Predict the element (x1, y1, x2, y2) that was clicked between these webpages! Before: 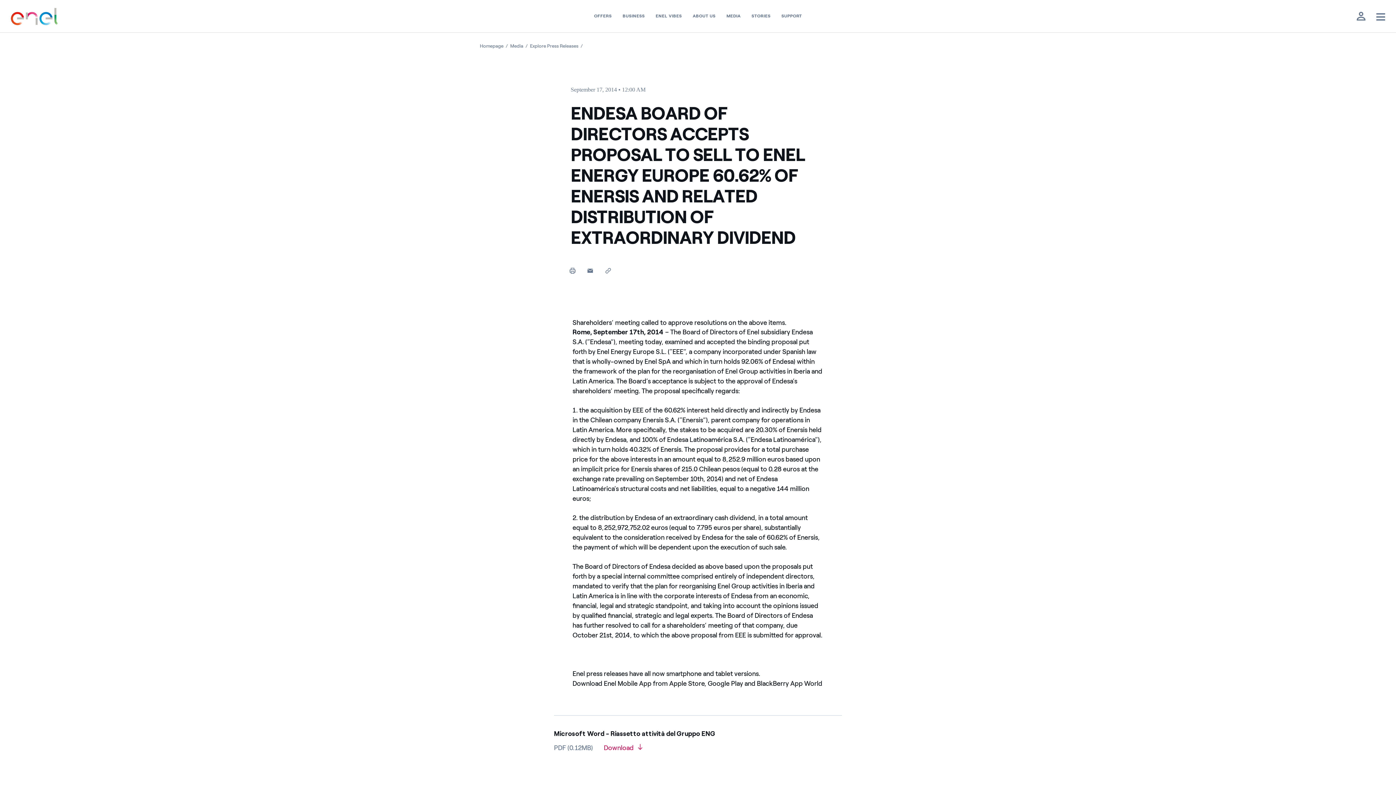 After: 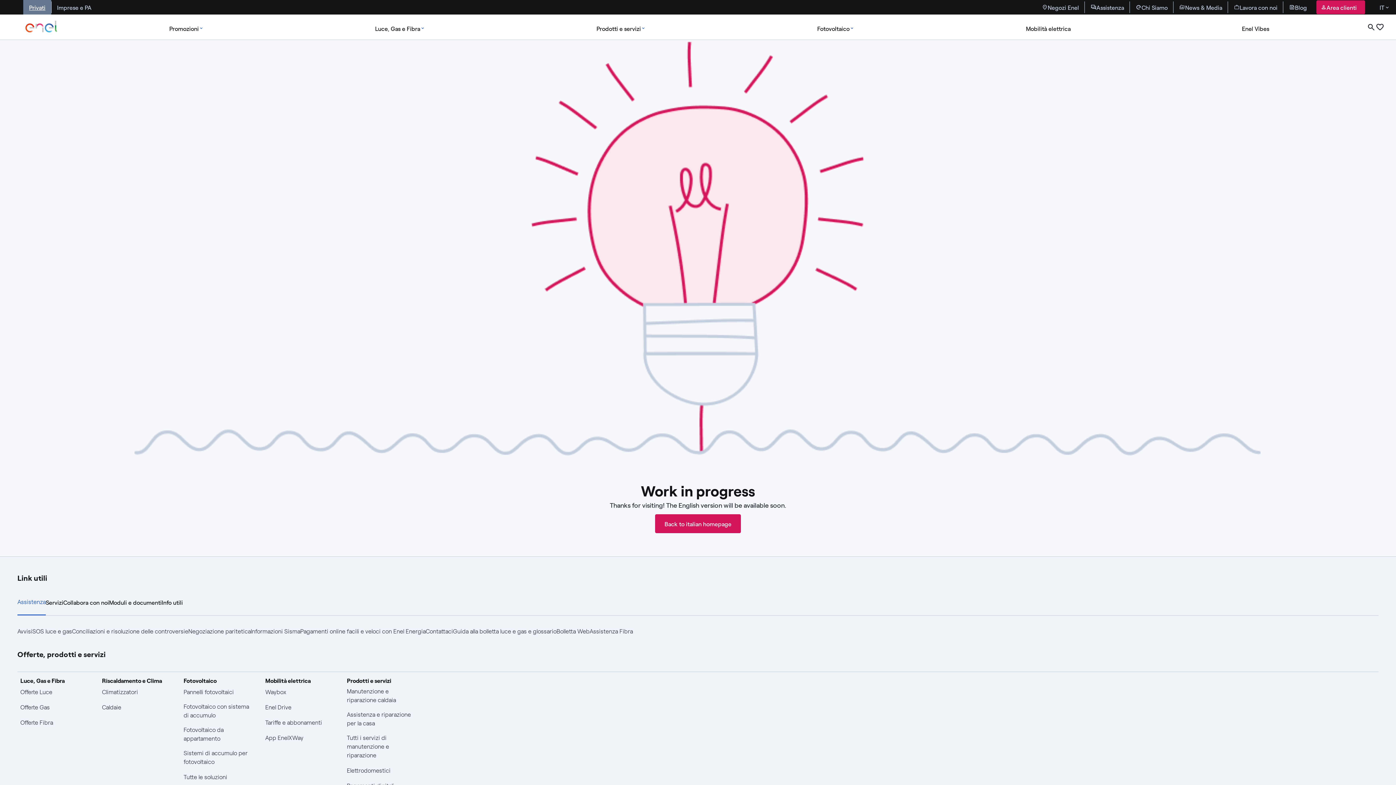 Action: label: Offers bbox: (588, 10, 617, 21)